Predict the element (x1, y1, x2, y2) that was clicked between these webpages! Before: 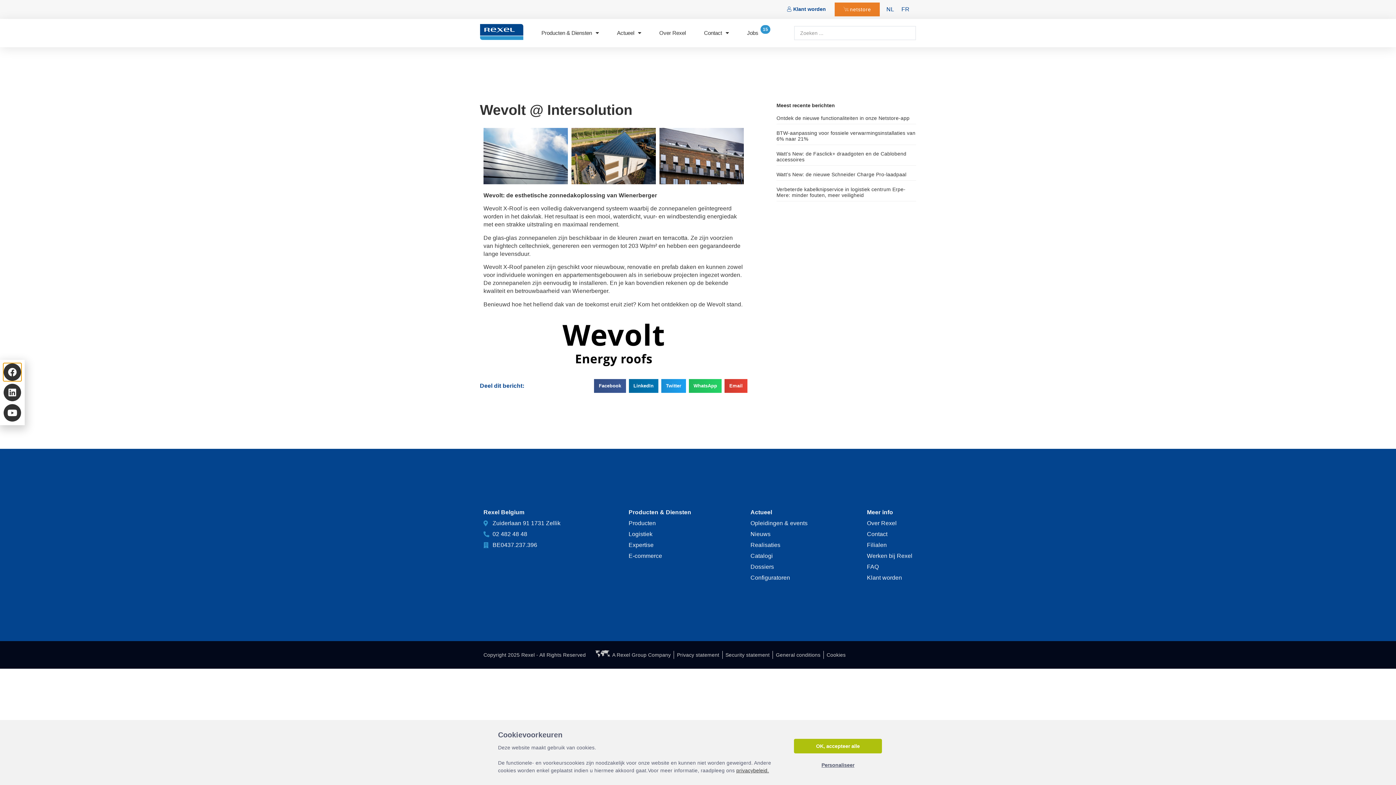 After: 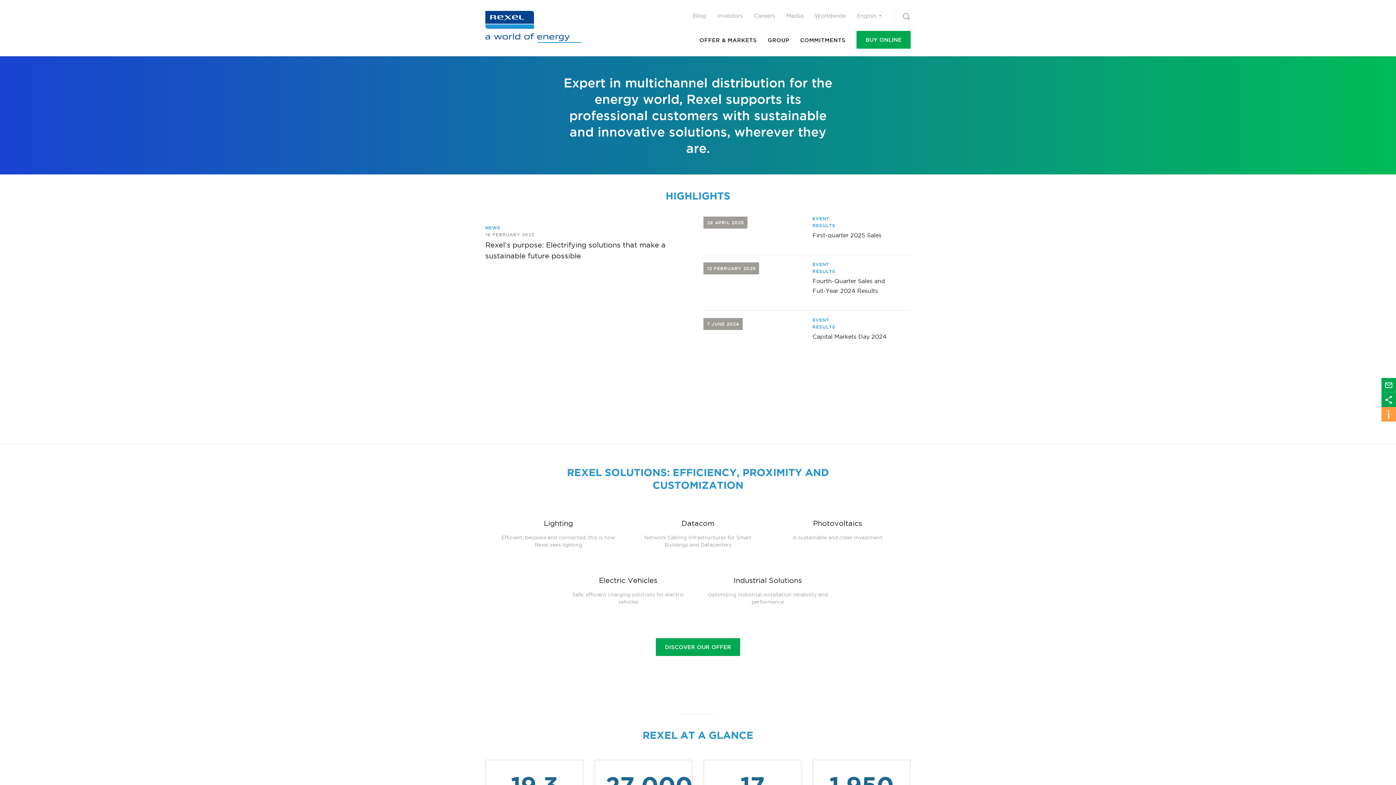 Action: bbox: (612, 651, 670, 659) label: A Rexel Group Company